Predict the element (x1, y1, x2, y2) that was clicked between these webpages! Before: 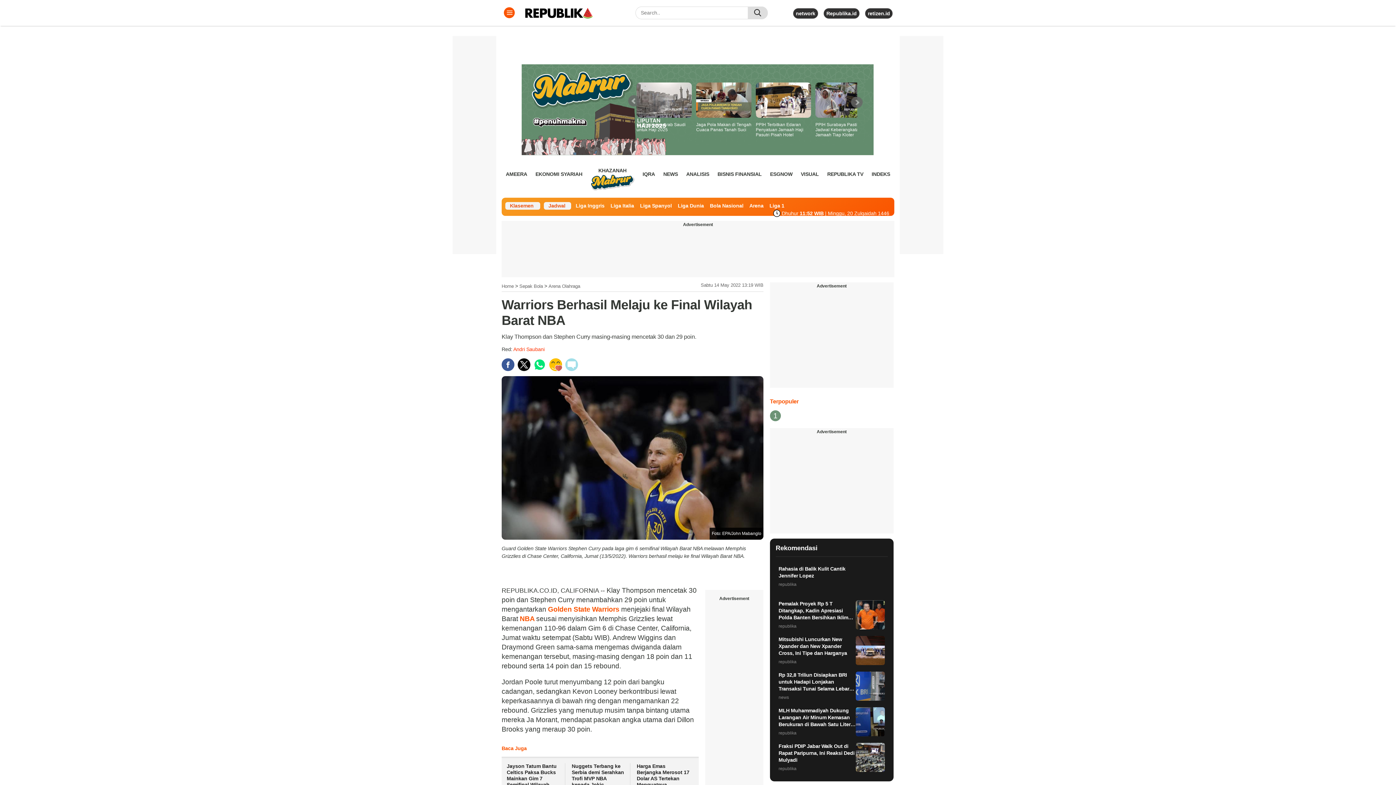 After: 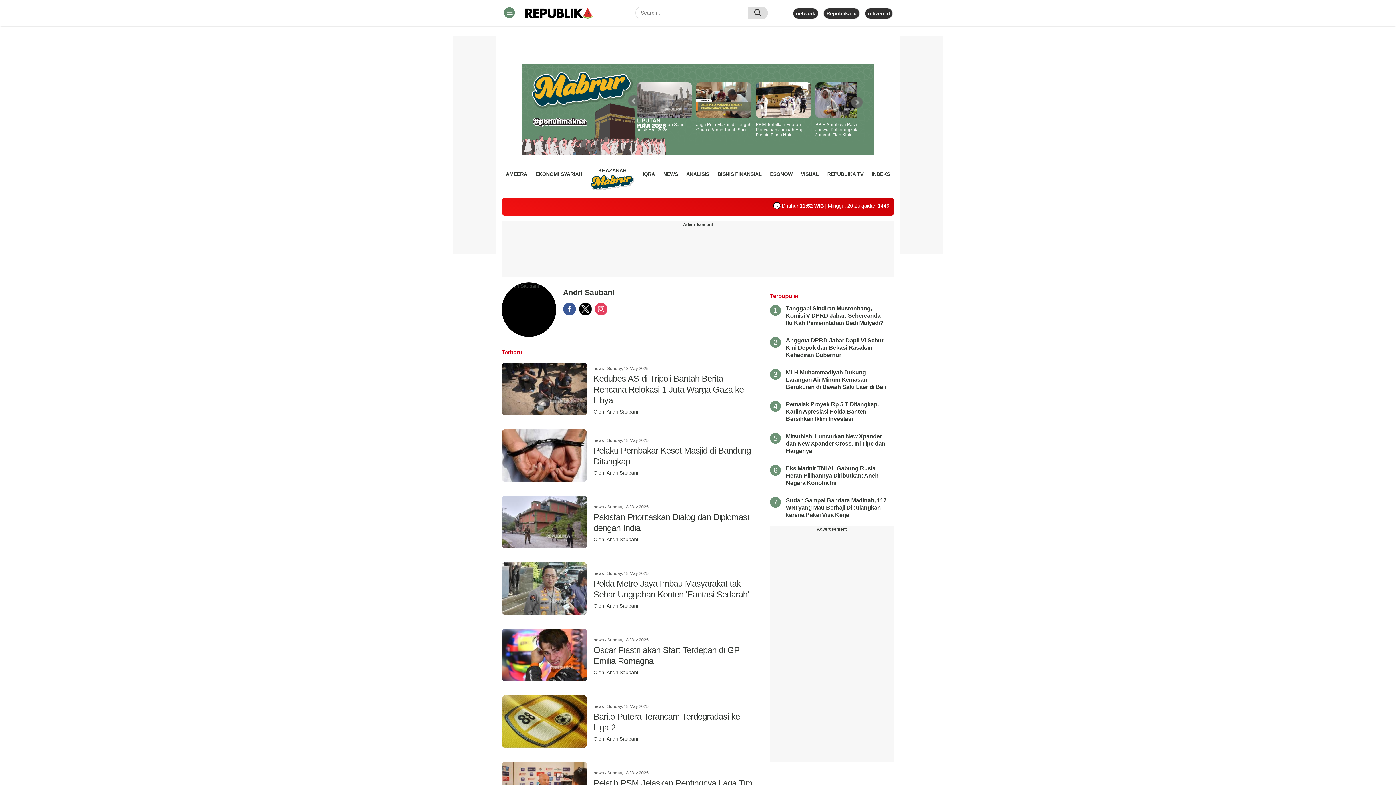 Action: bbox: (513, 346, 544, 352) label: Andri Saubani